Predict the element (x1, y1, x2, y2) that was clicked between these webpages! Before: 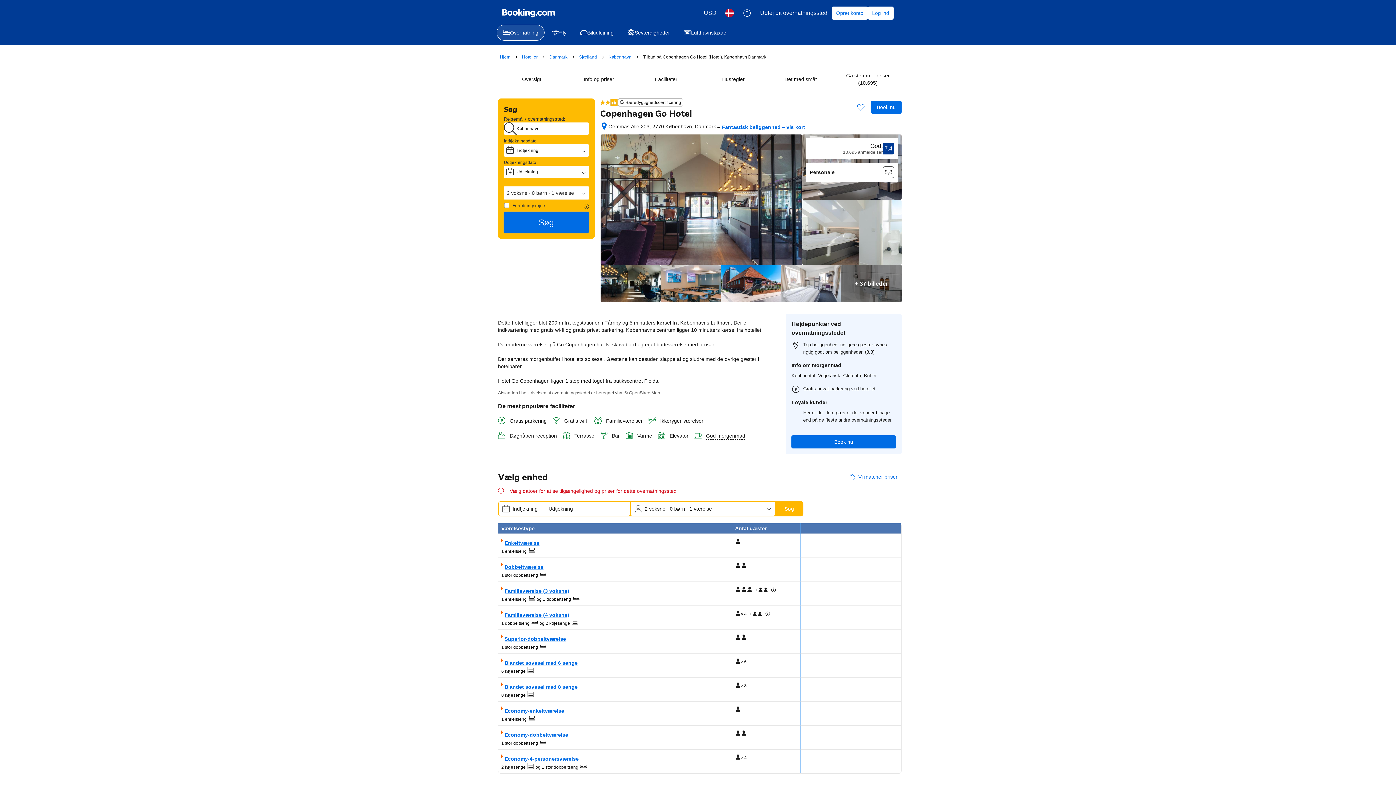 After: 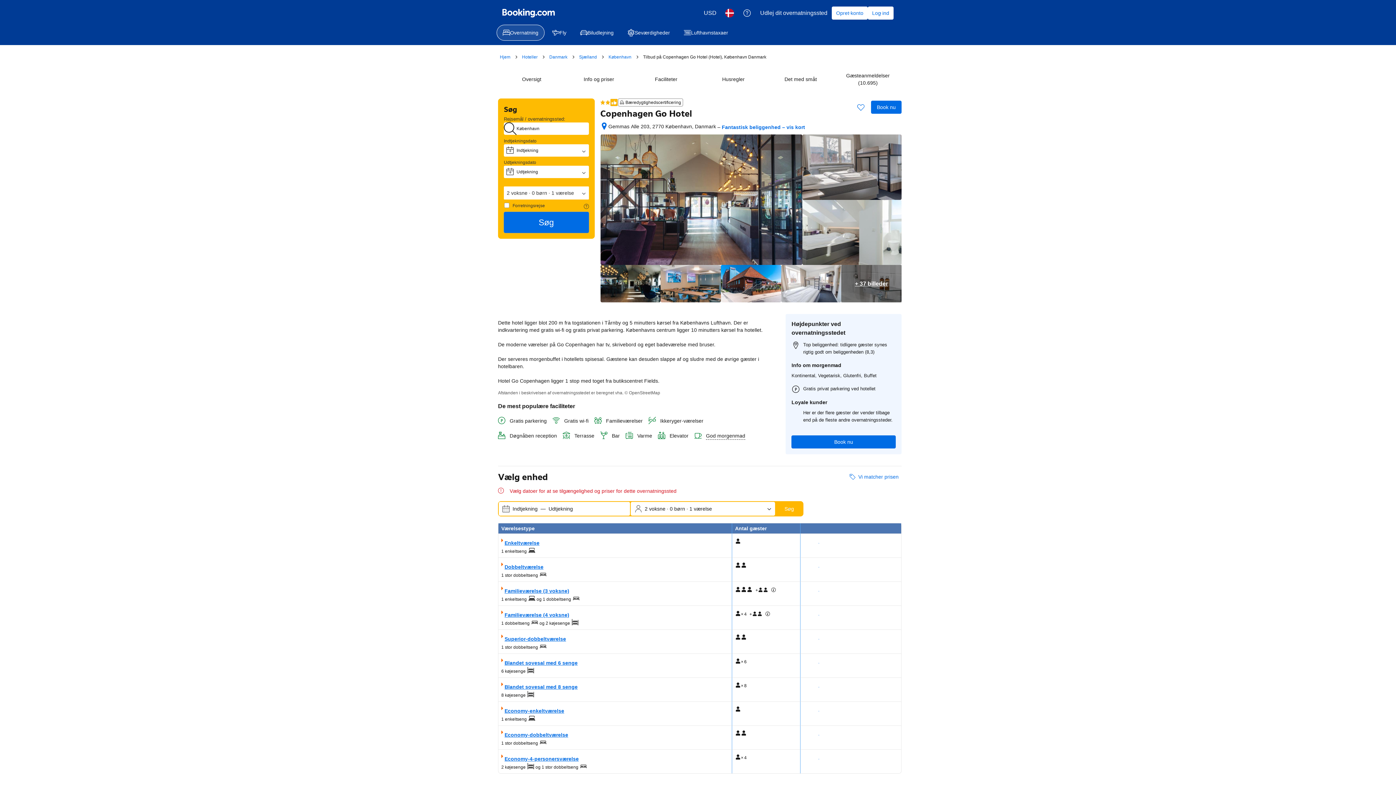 Action: bbox: (721, 265, 781, 302)